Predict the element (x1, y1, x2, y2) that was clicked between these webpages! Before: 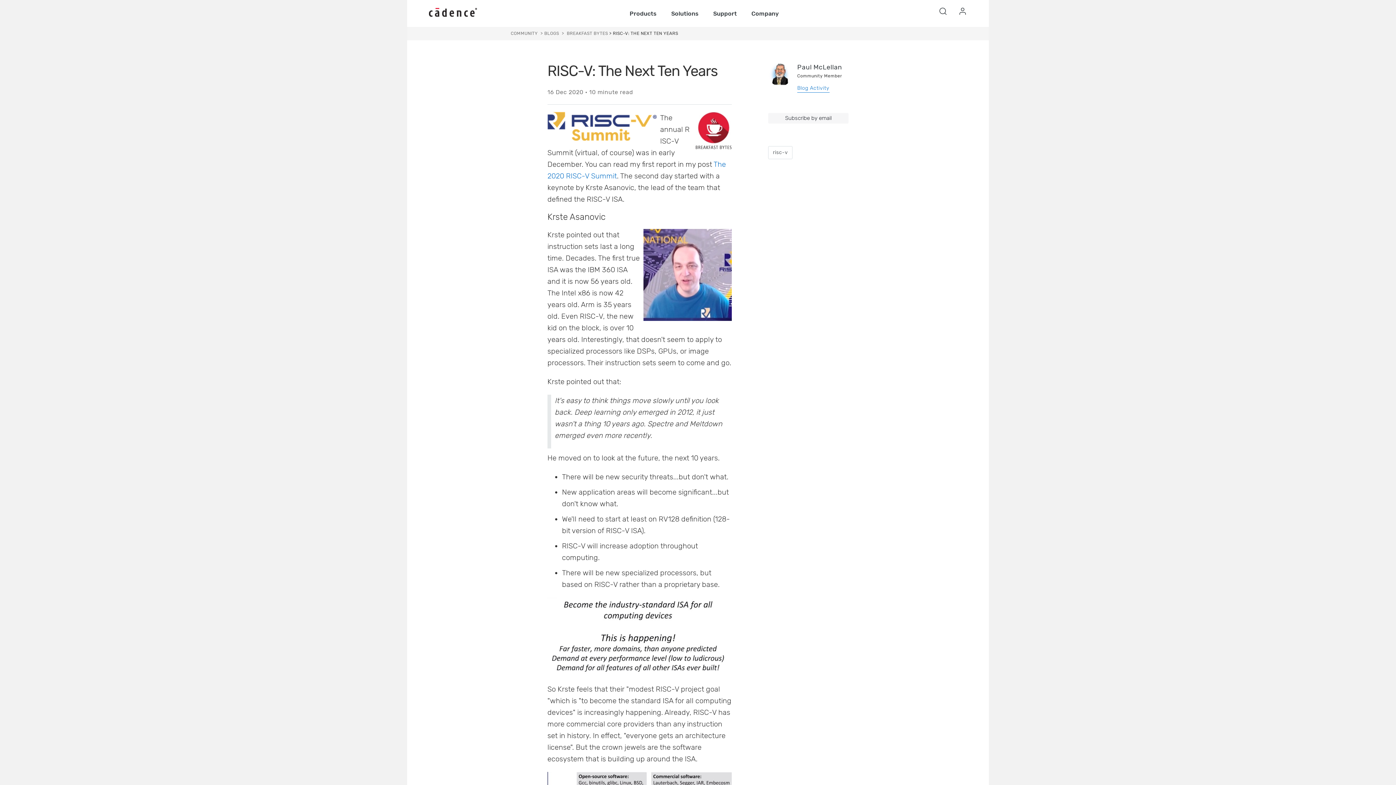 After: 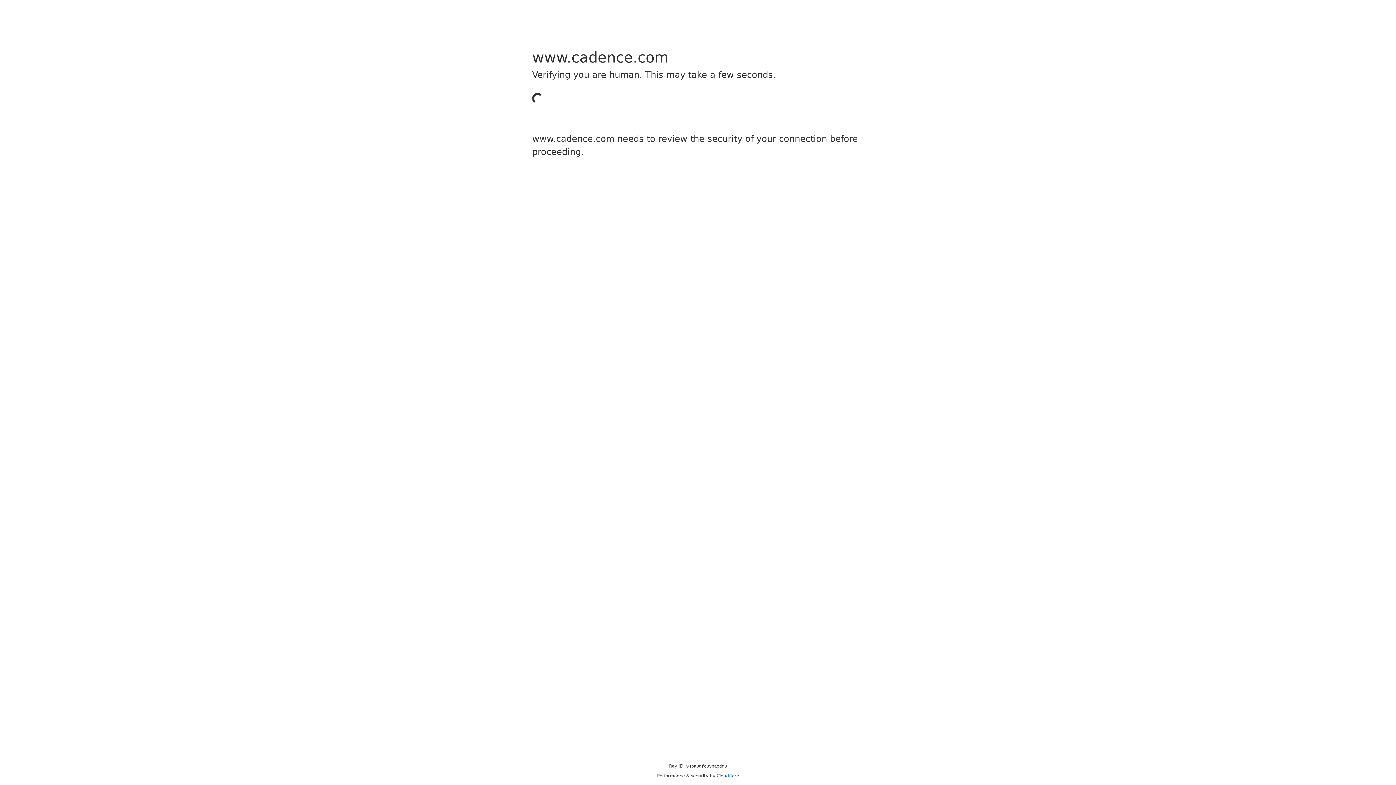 Action: label: Support bbox: (713, 10, 737, 16)